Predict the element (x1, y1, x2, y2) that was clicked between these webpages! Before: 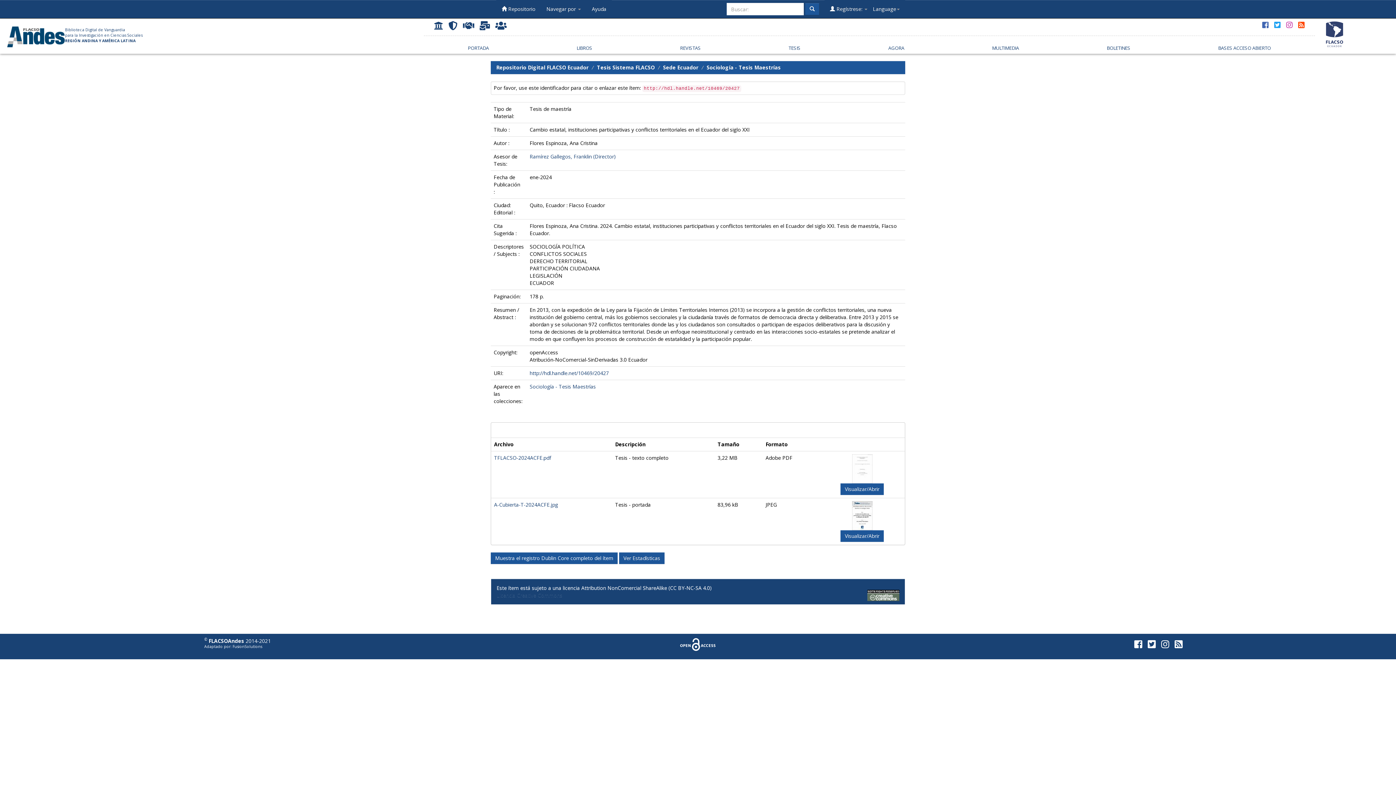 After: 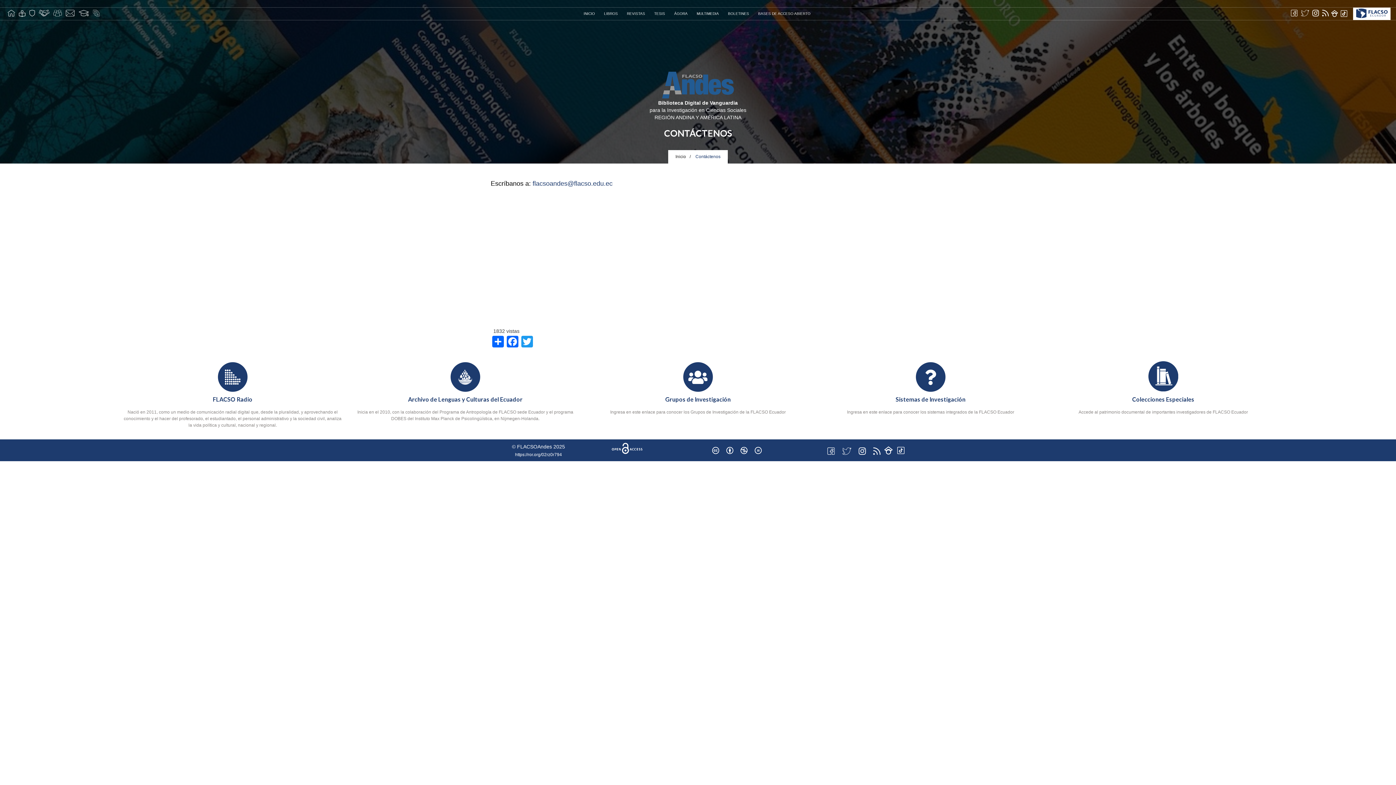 Action: bbox: (477, 18, 492, 31)